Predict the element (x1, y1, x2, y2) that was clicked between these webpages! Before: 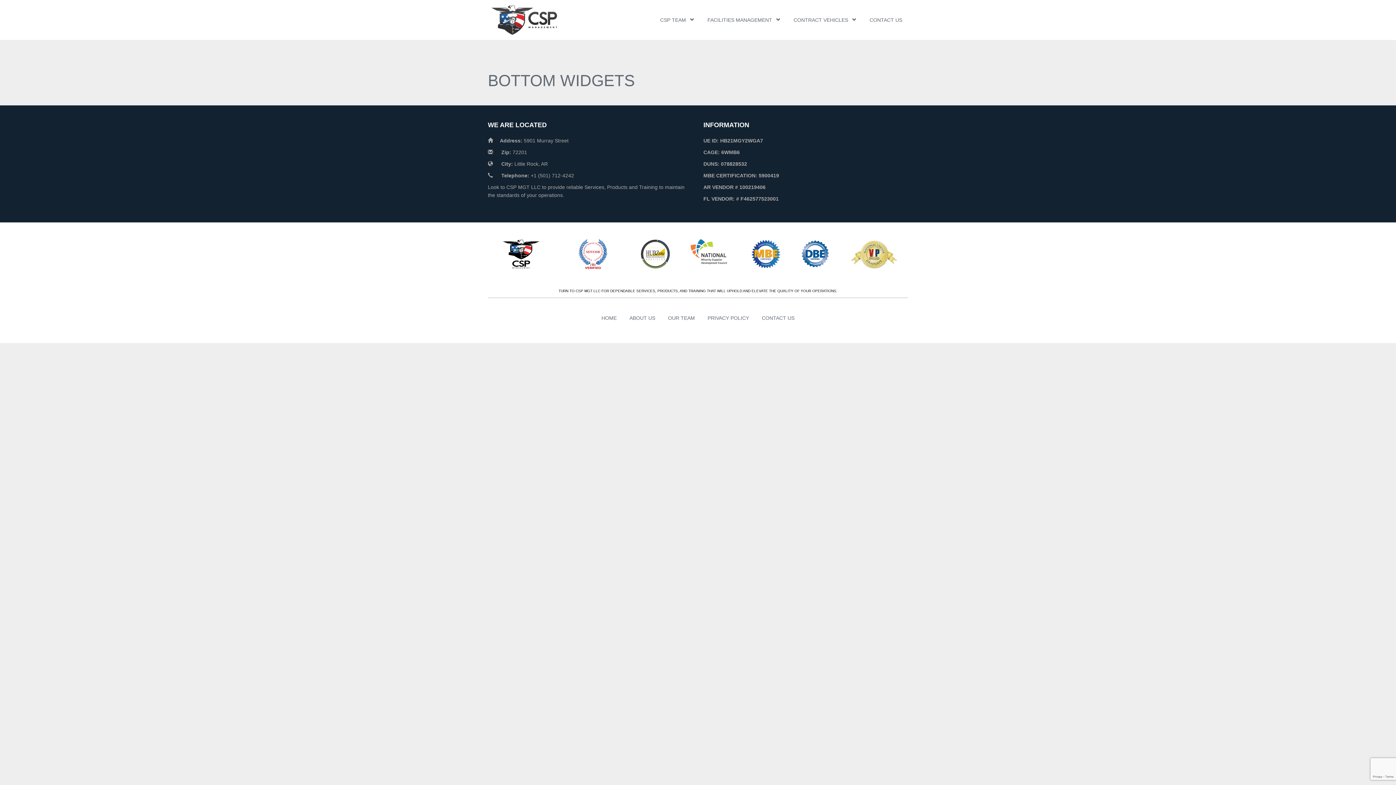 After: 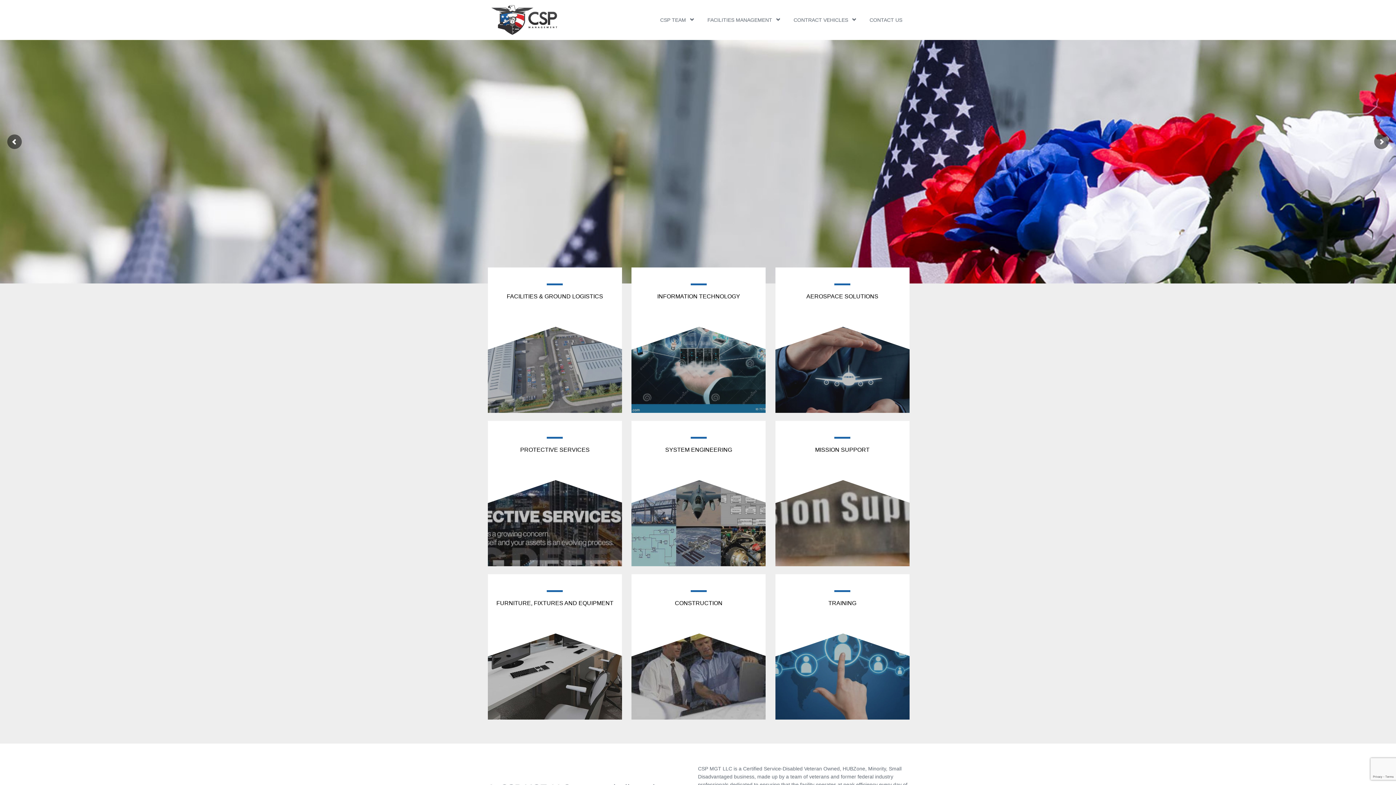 Action: bbox: (595, 298, 622, 338) label: HOME